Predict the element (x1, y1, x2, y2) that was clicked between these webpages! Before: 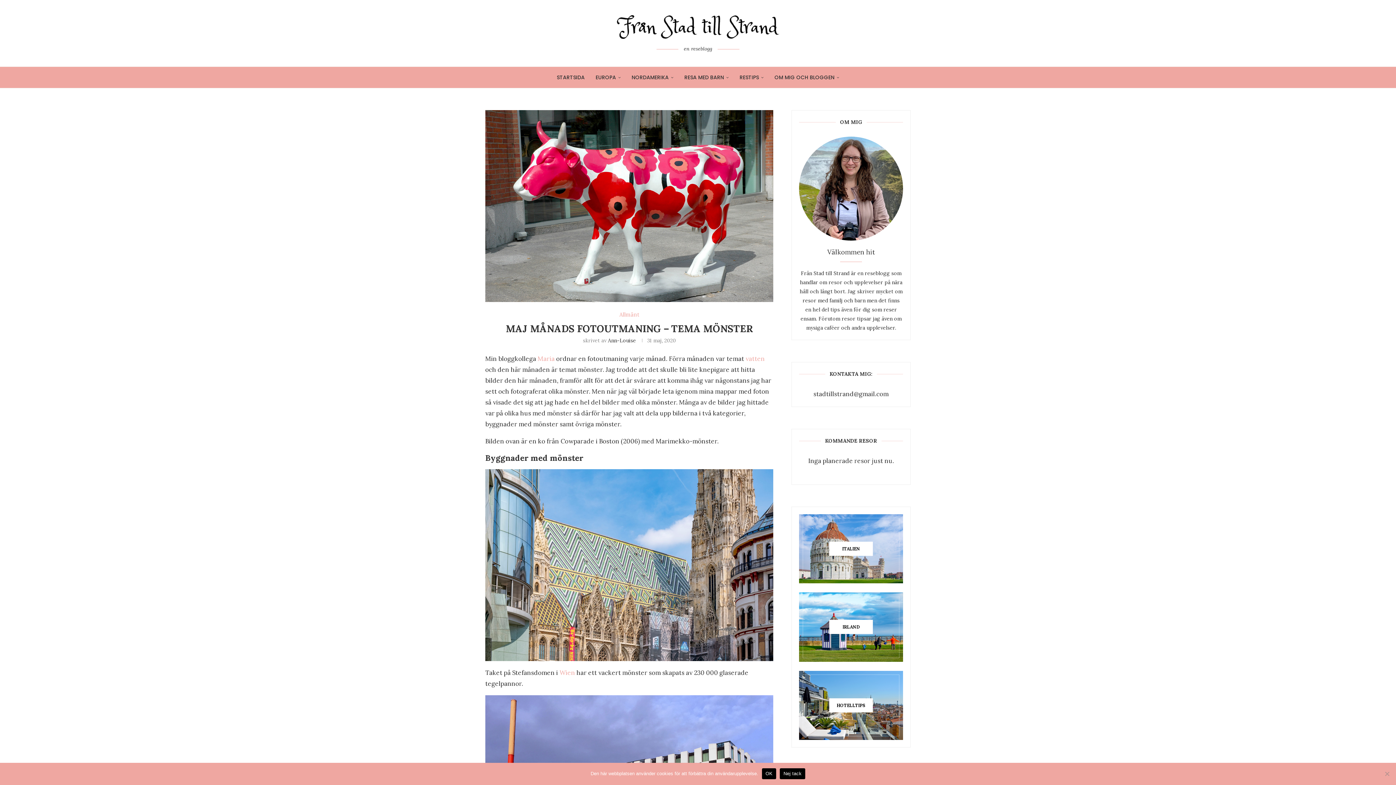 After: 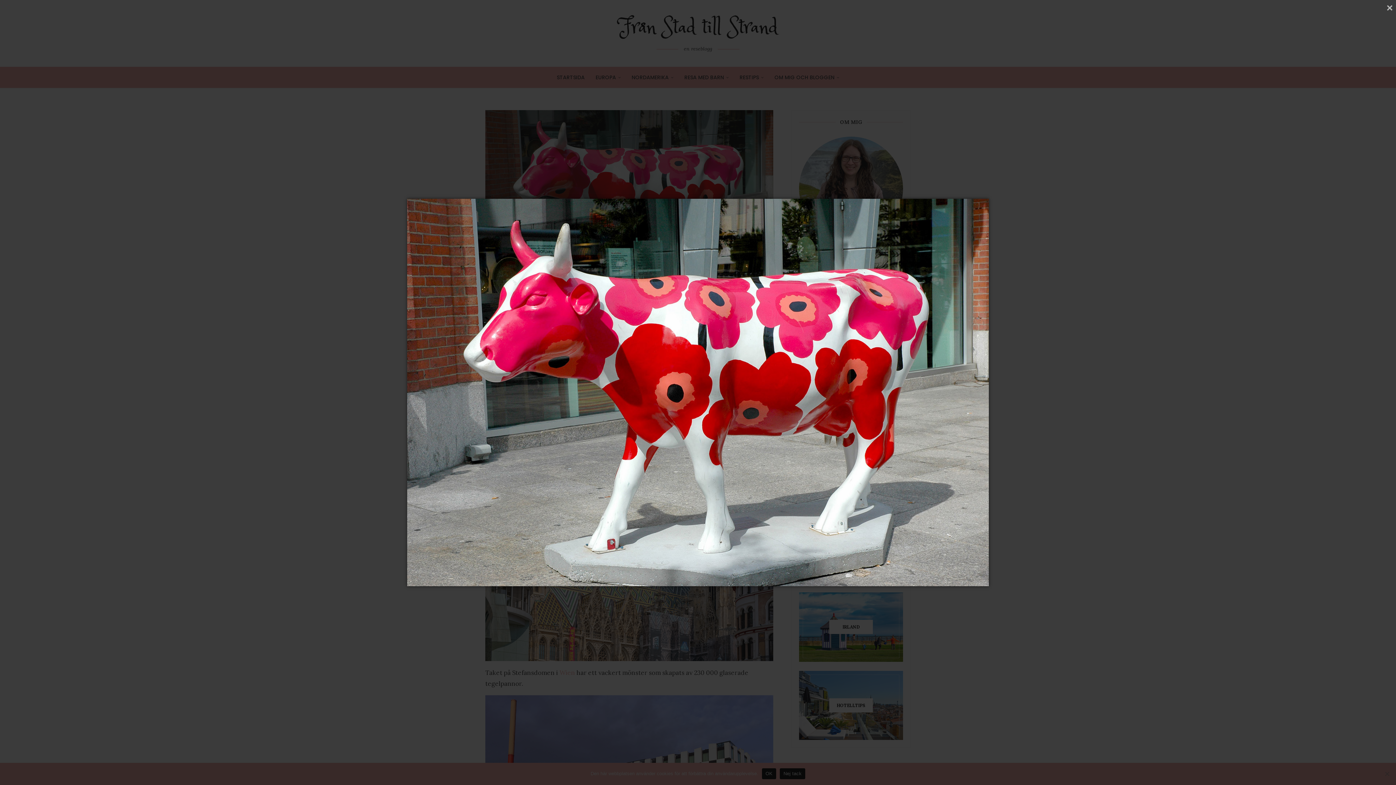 Action: bbox: (485, 110, 773, 118)